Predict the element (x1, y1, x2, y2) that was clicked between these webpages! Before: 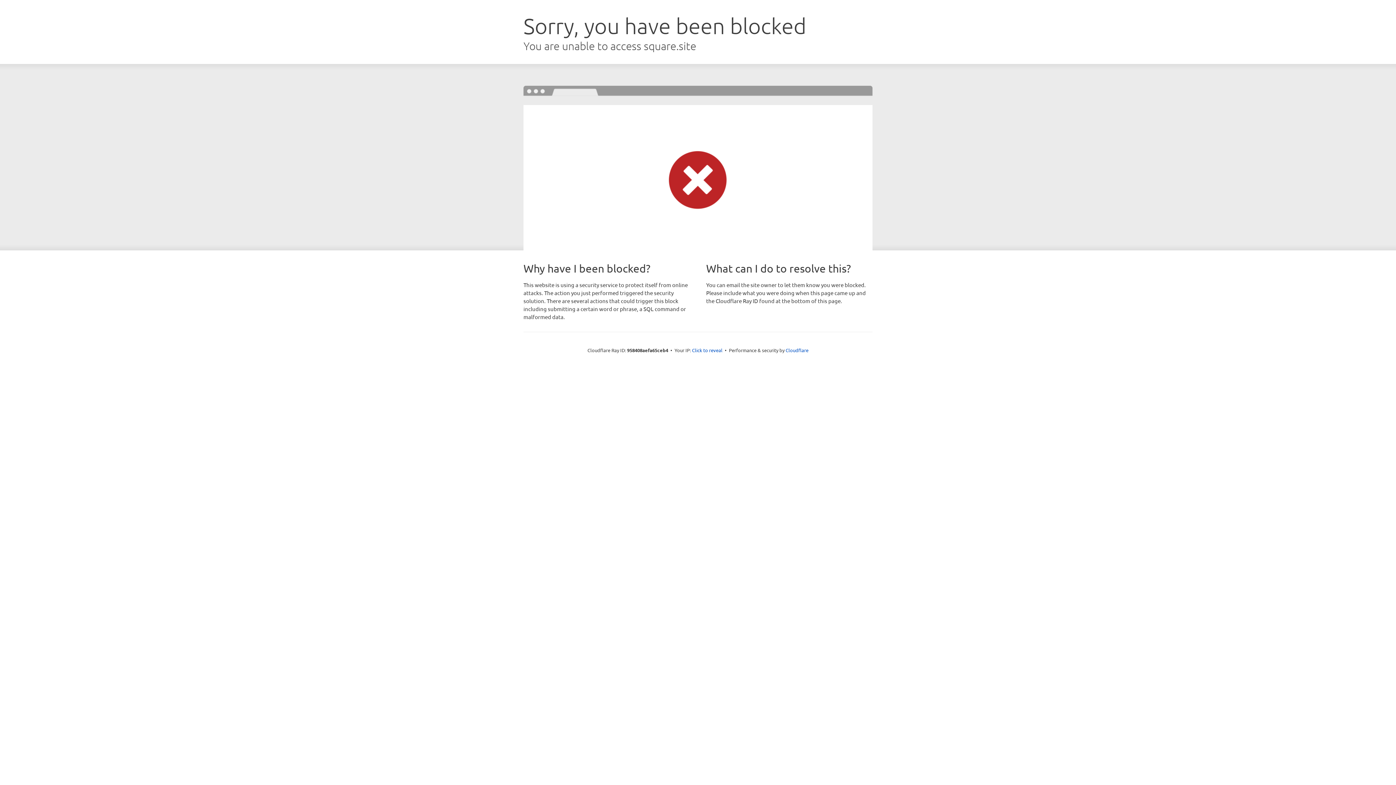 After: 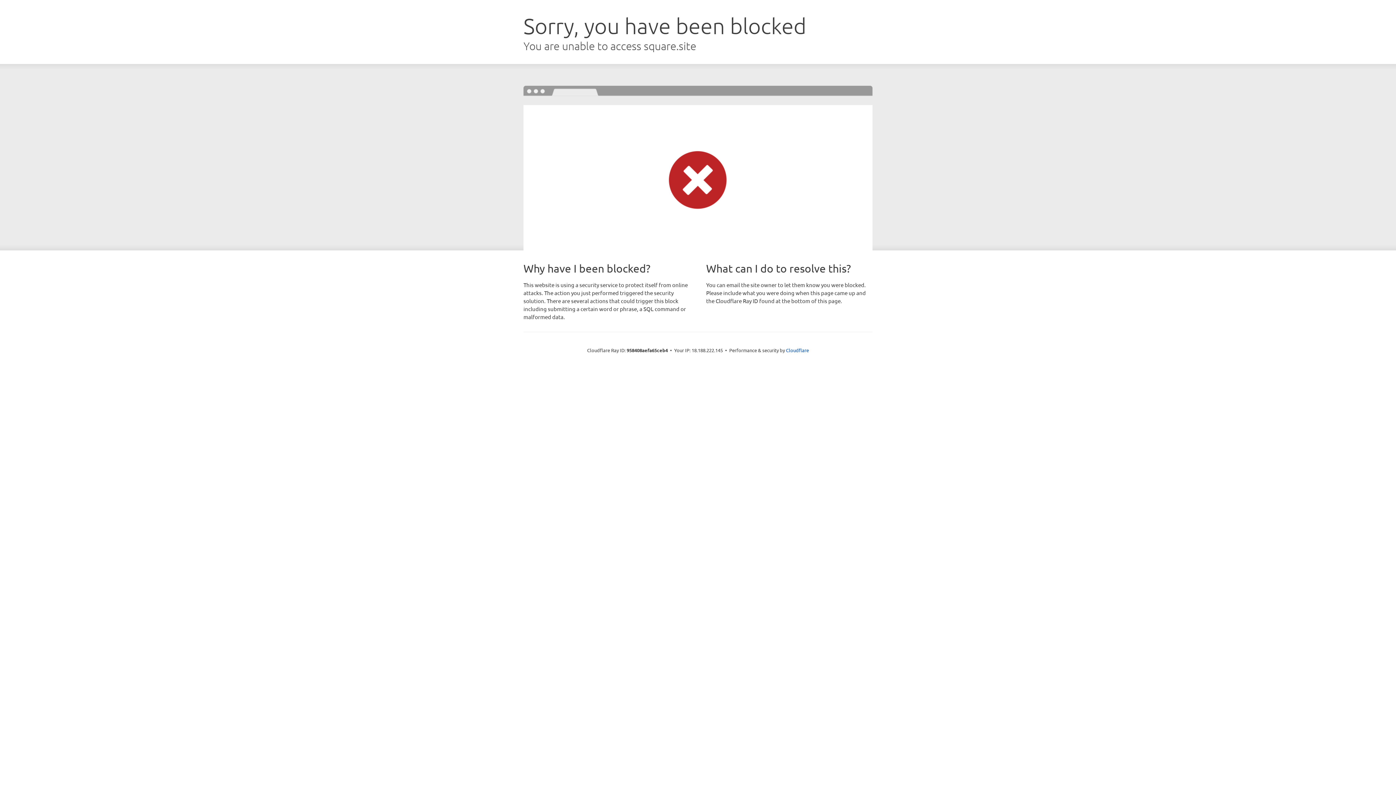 Action: bbox: (692, 346, 722, 353) label: Click to reveal